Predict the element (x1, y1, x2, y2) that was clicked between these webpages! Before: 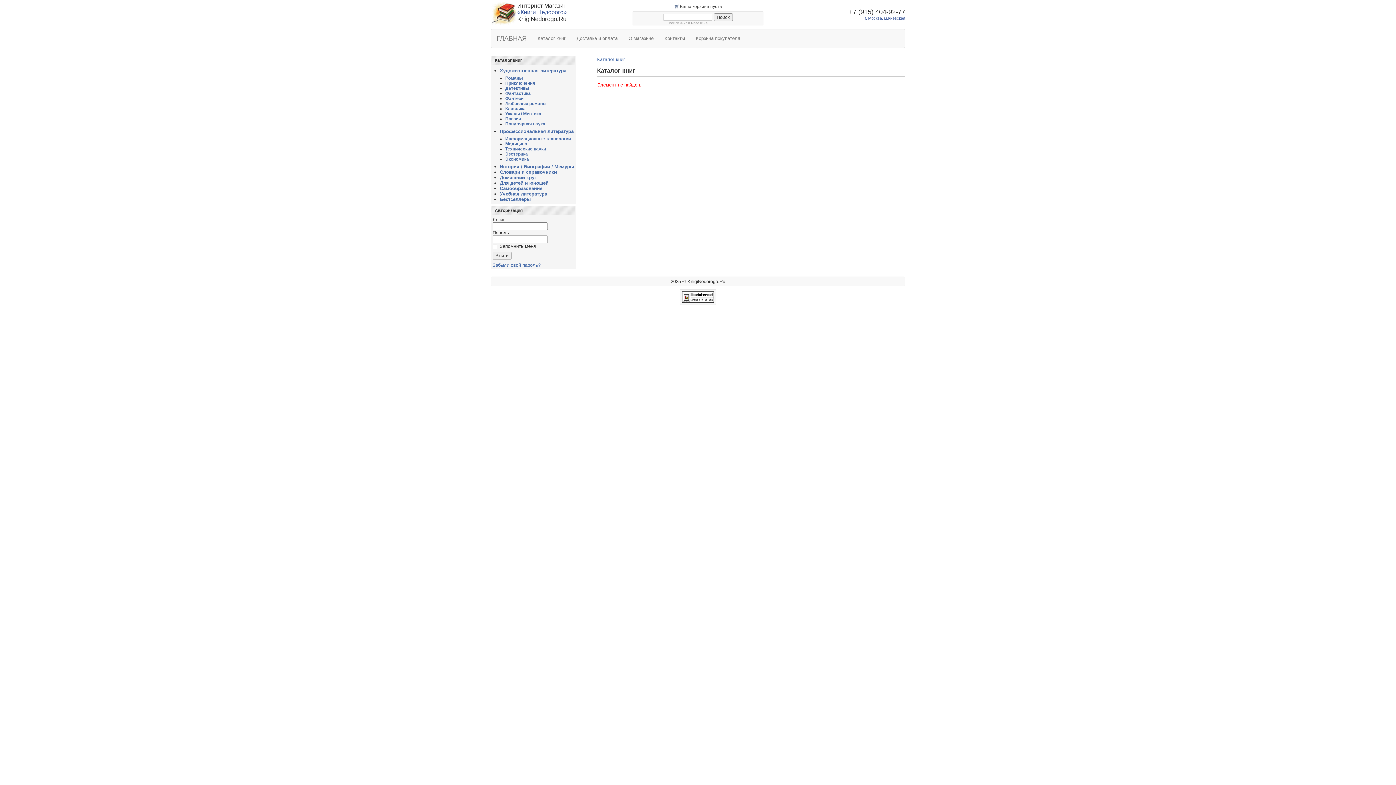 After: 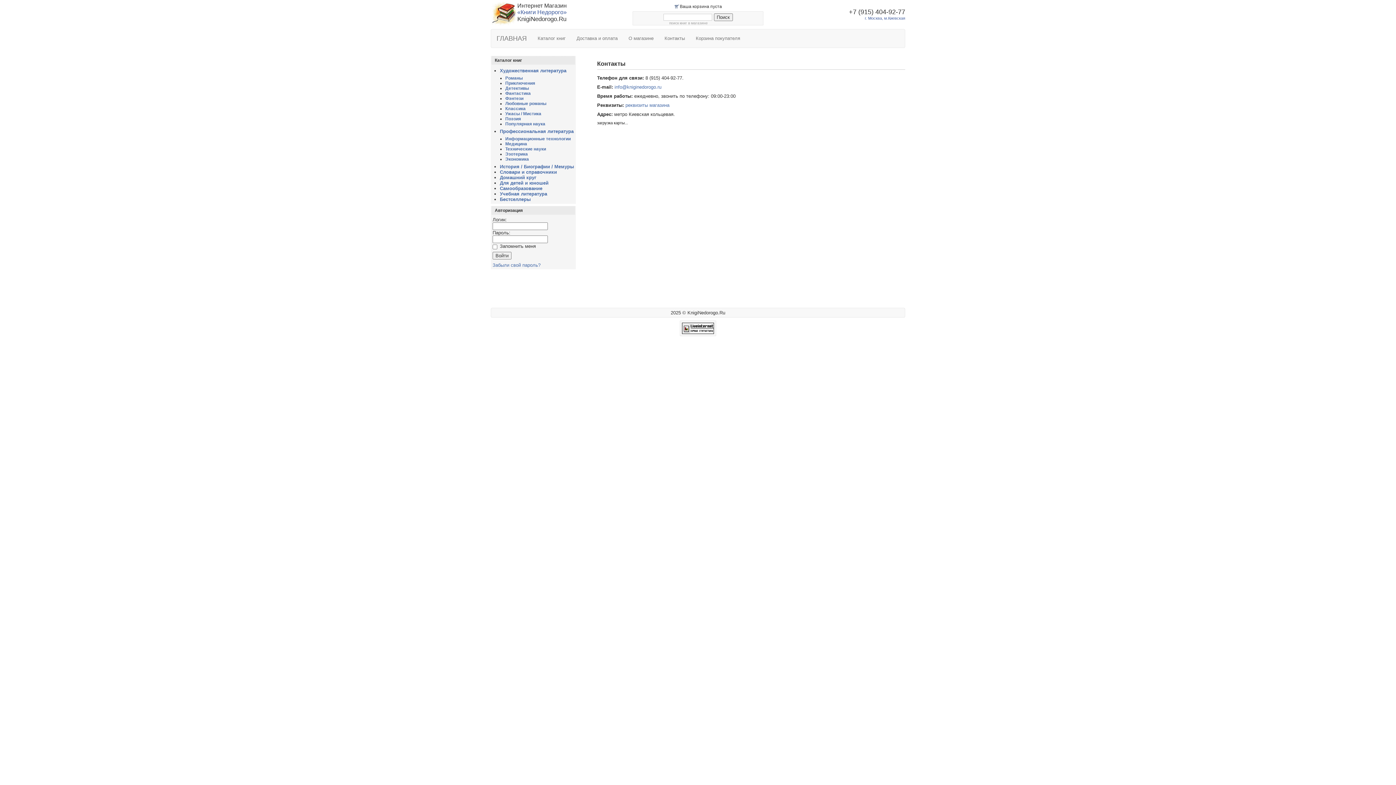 Action: label: Контакты bbox: (659, 29, 690, 47)